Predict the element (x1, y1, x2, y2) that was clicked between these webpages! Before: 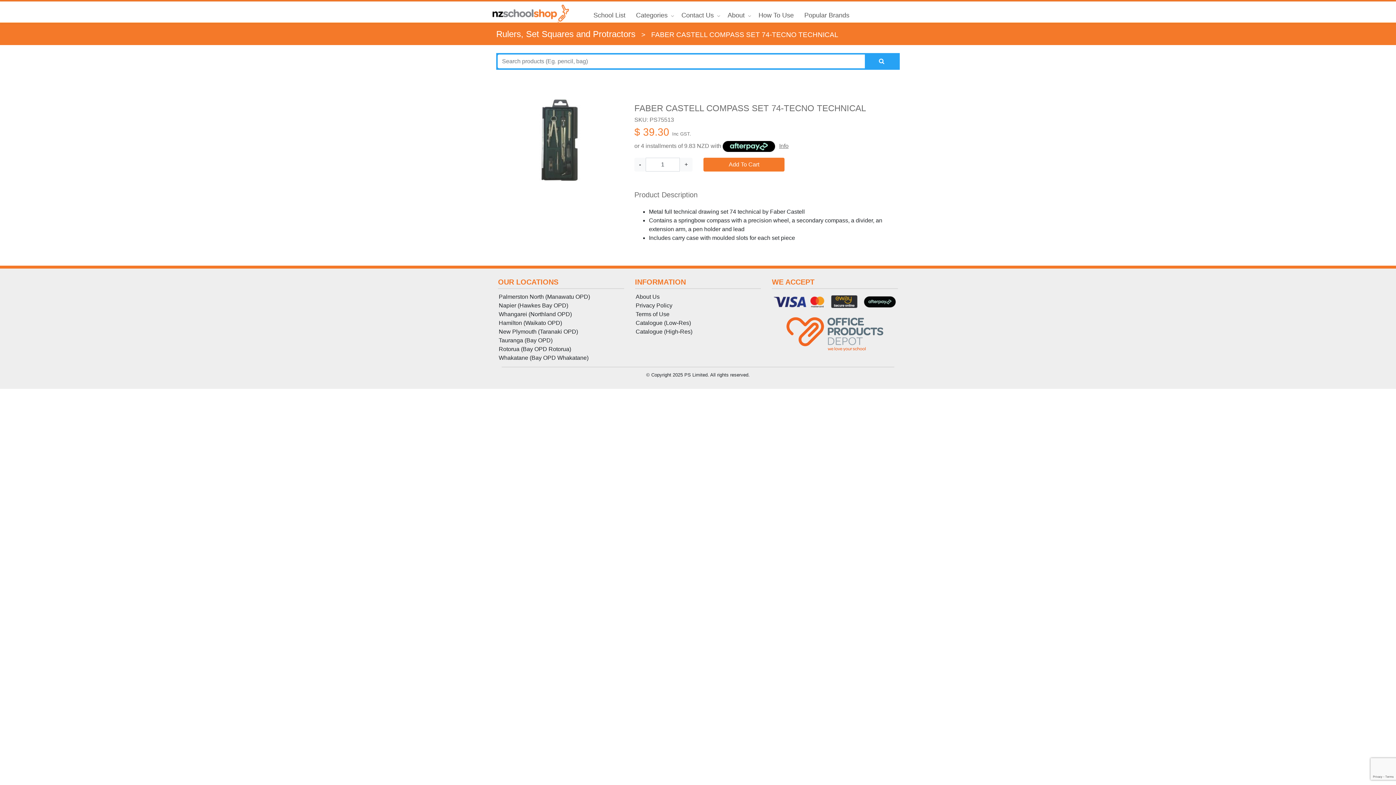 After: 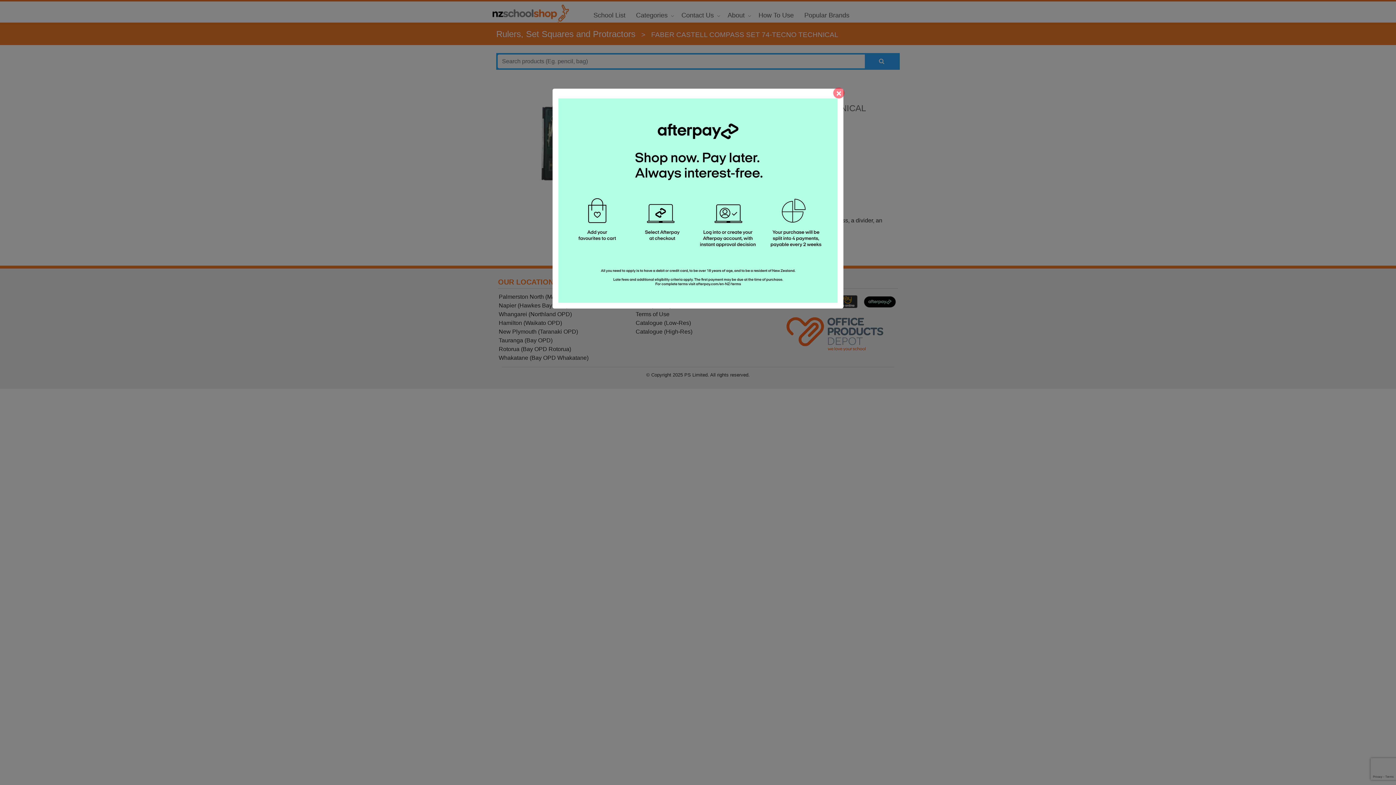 Action: label: Info bbox: (776, 142, 788, 149)